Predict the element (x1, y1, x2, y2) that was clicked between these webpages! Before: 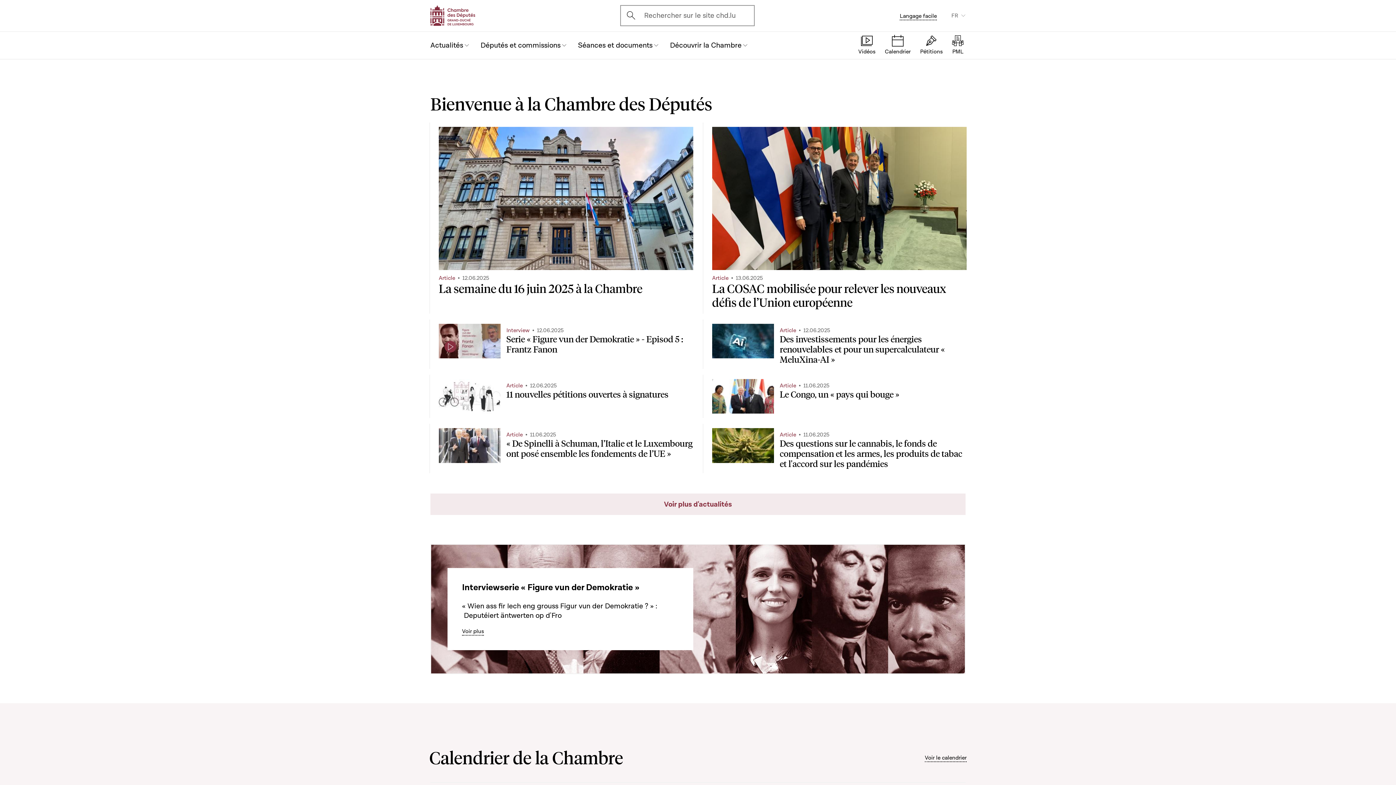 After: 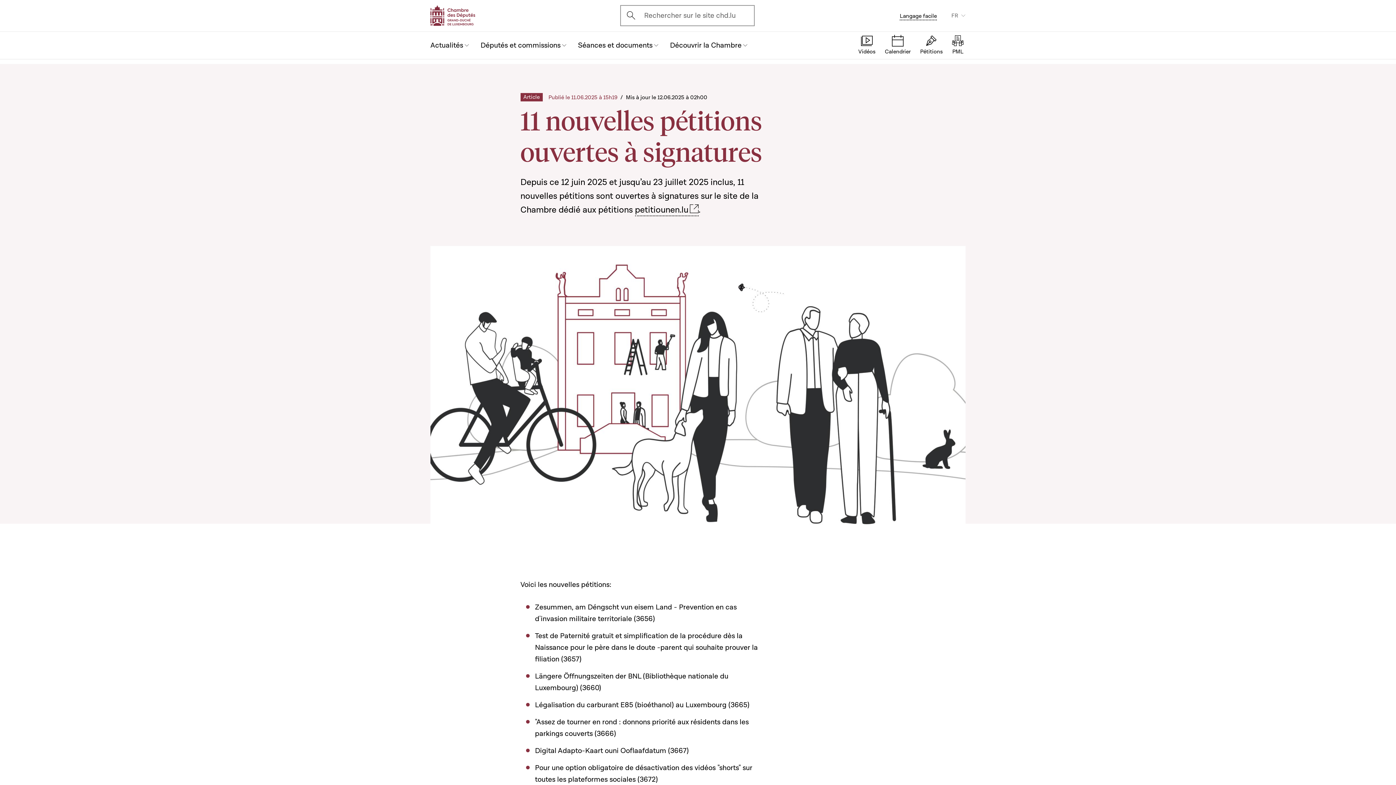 Action: bbox: (429, 374, 693, 418) label: 11 nouvelles pétitions ouvertes à signatures
Article
12.06.2025